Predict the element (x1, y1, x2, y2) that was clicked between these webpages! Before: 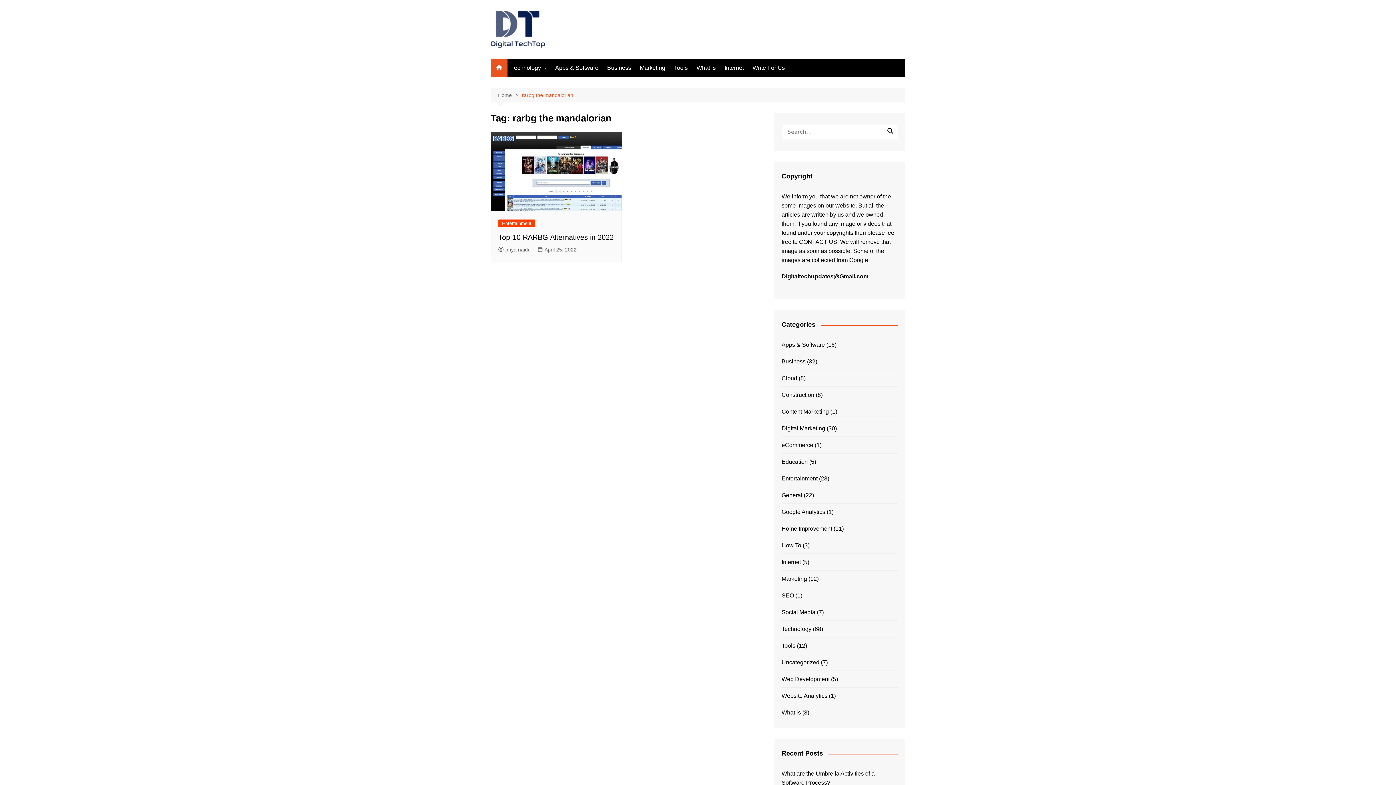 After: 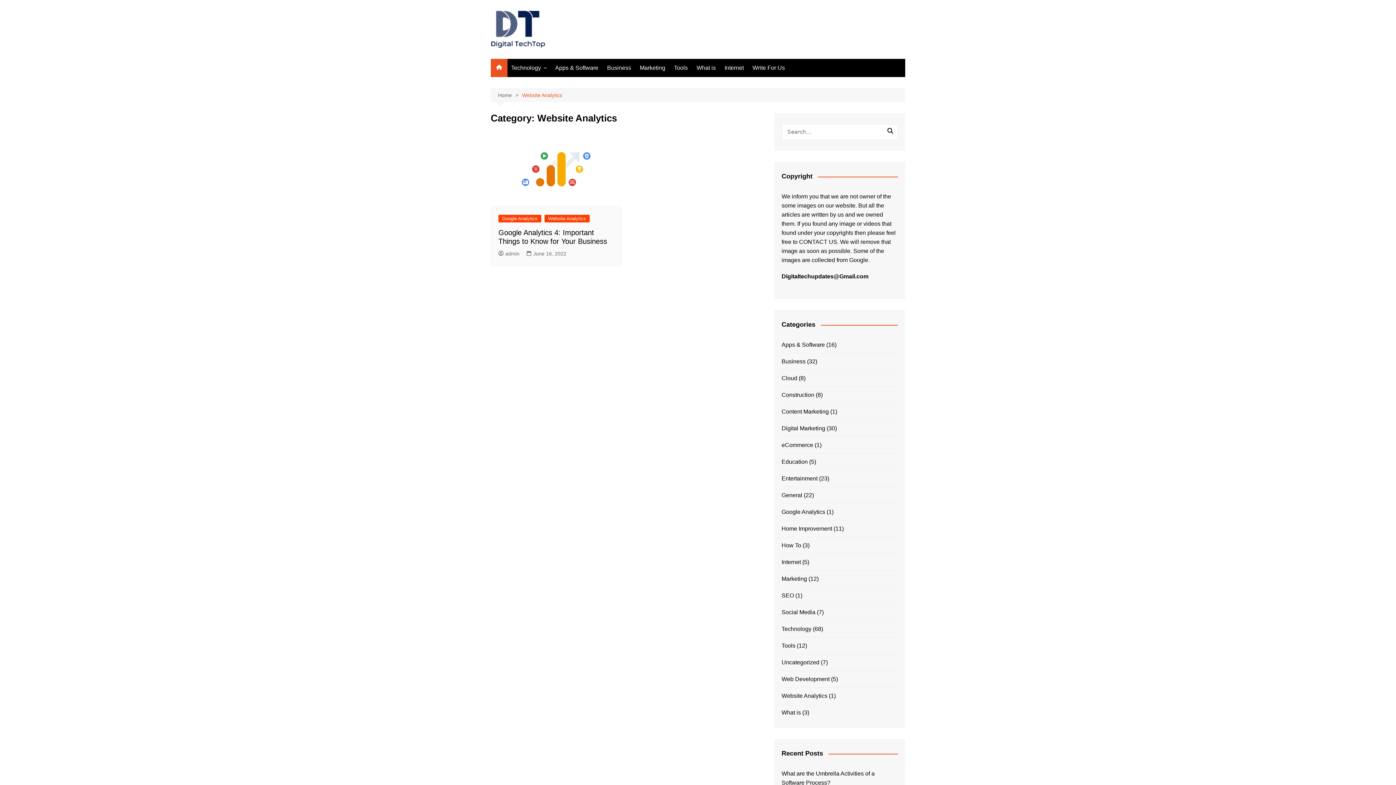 Action: label: Website Analytics bbox: (781, 691, 827, 700)